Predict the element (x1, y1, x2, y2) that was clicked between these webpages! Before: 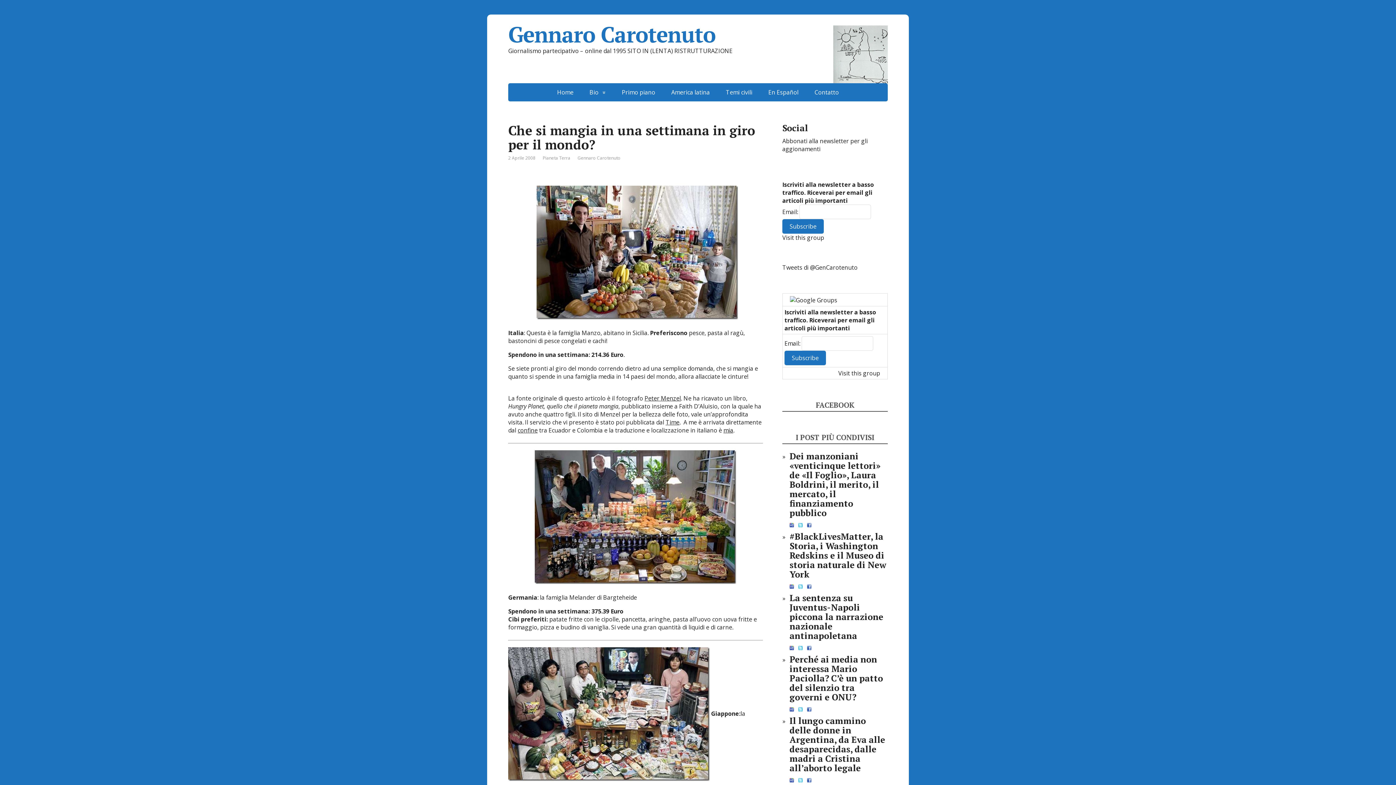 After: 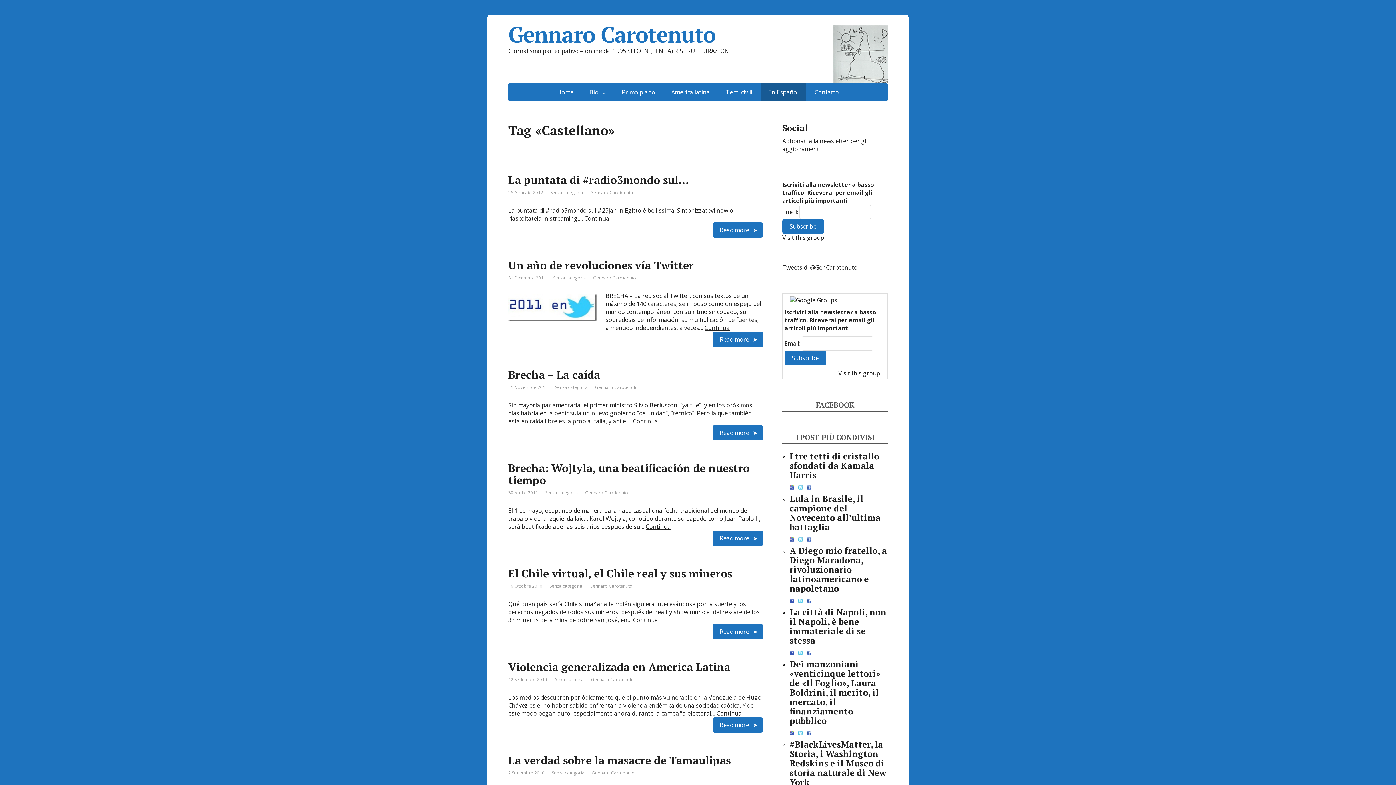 Action: label: En Español bbox: (761, 83, 806, 101)